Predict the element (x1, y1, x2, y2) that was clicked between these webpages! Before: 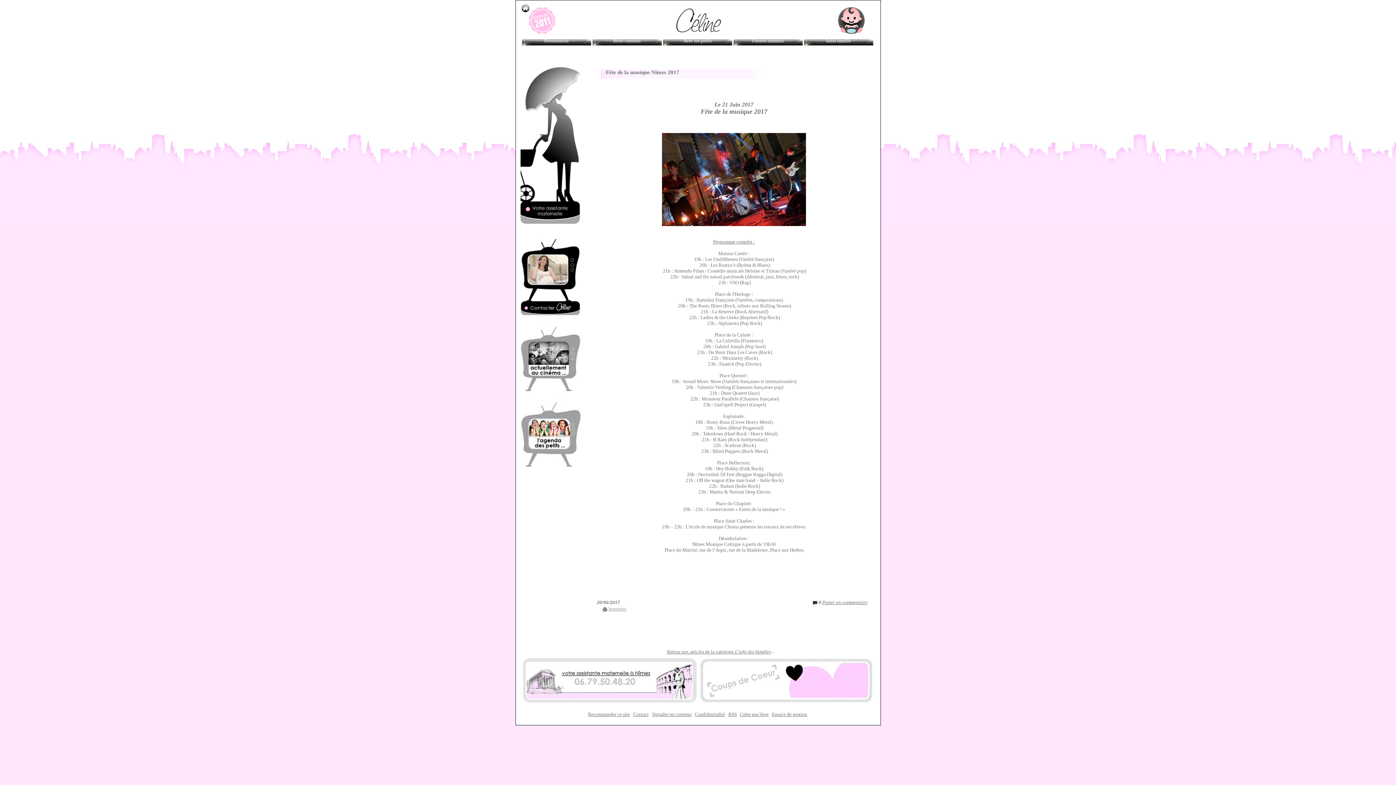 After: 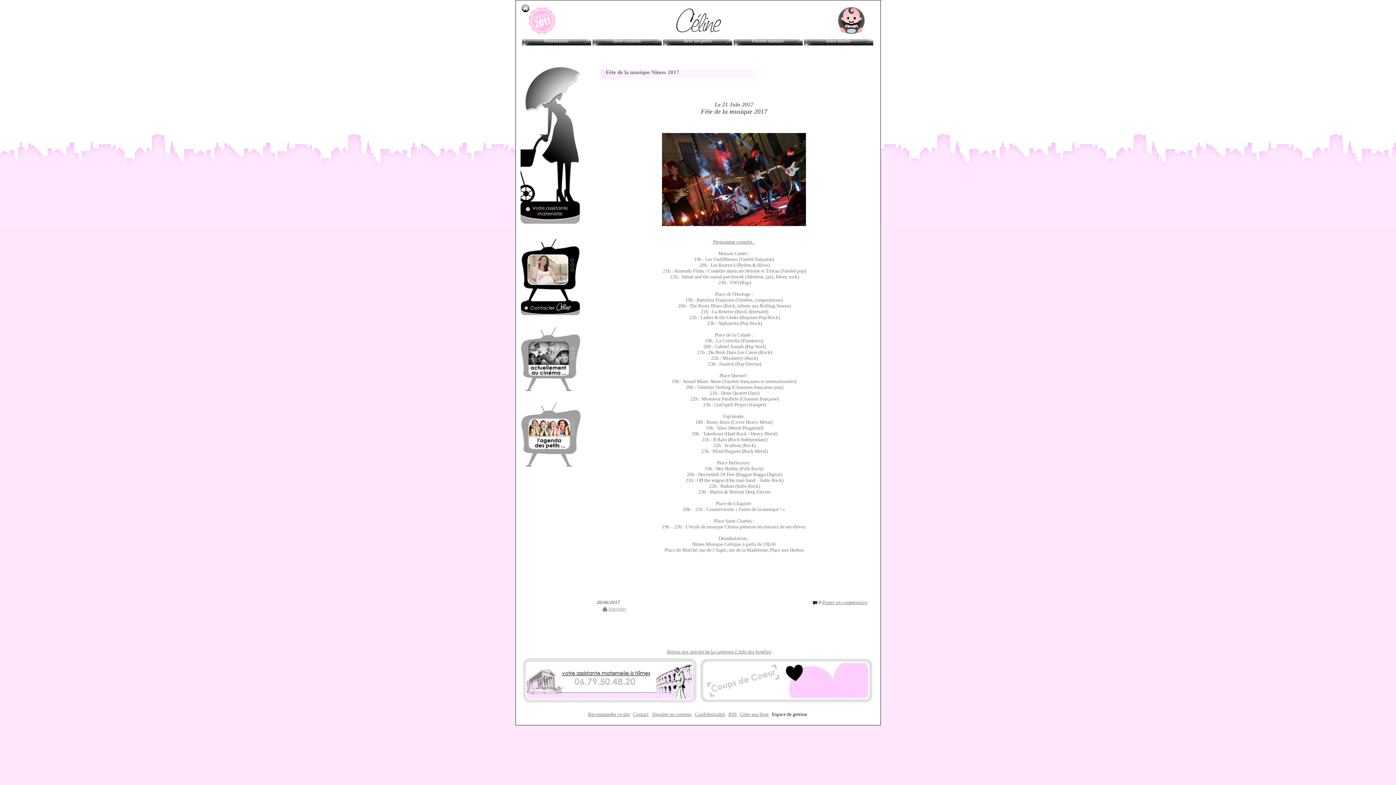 Action: bbox: (772, 712, 807, 717) label: Espace de gestion